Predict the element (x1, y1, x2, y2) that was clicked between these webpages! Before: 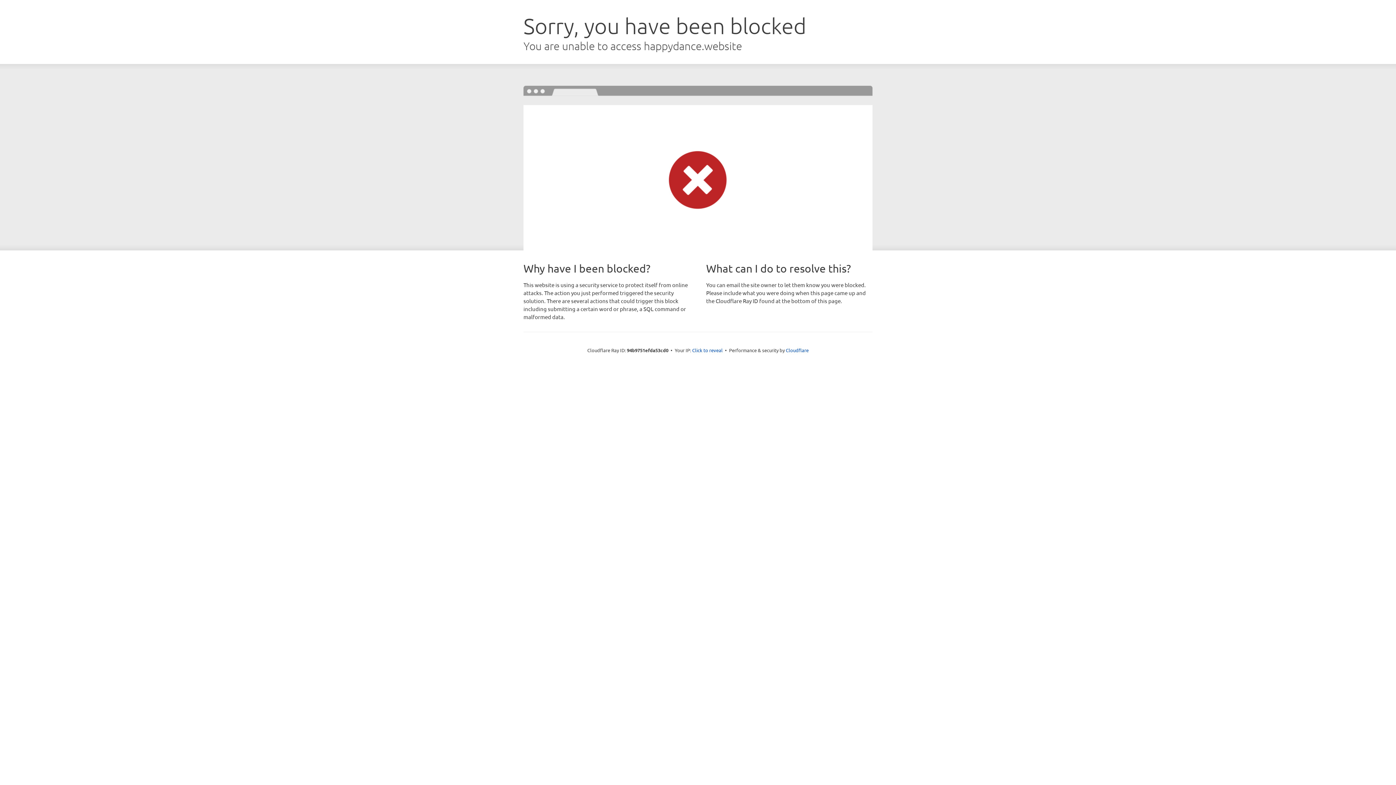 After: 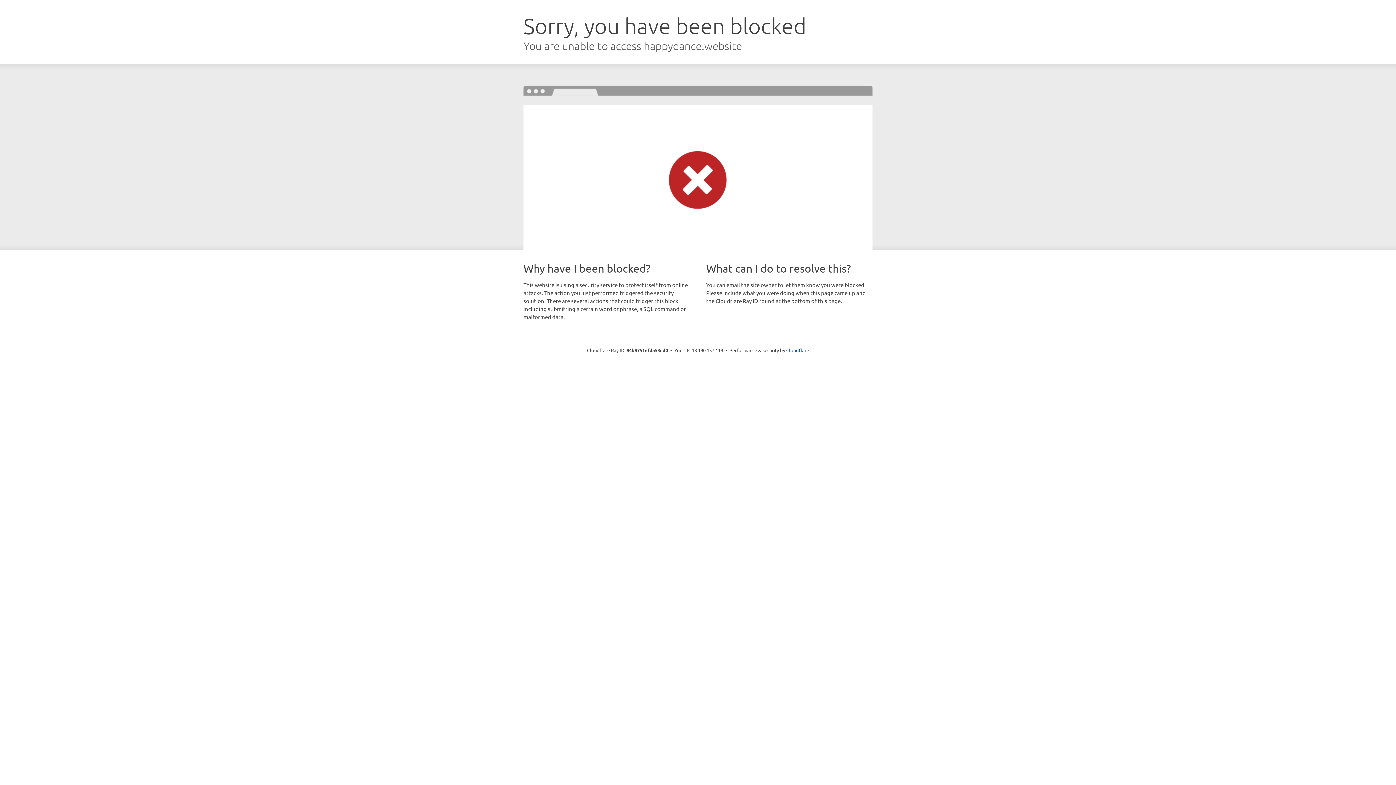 Action: bbox: (692, 346, 722, 353) label: Click to reveal